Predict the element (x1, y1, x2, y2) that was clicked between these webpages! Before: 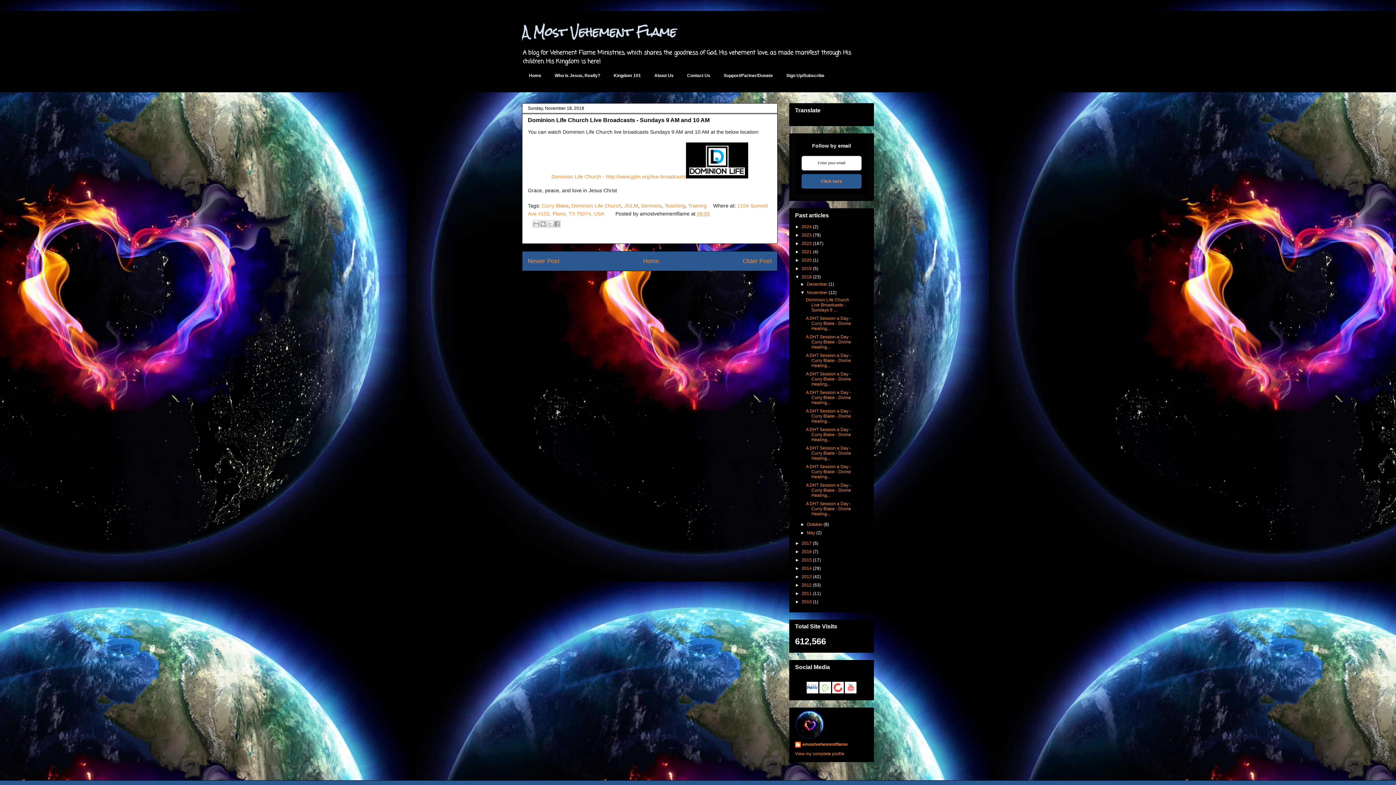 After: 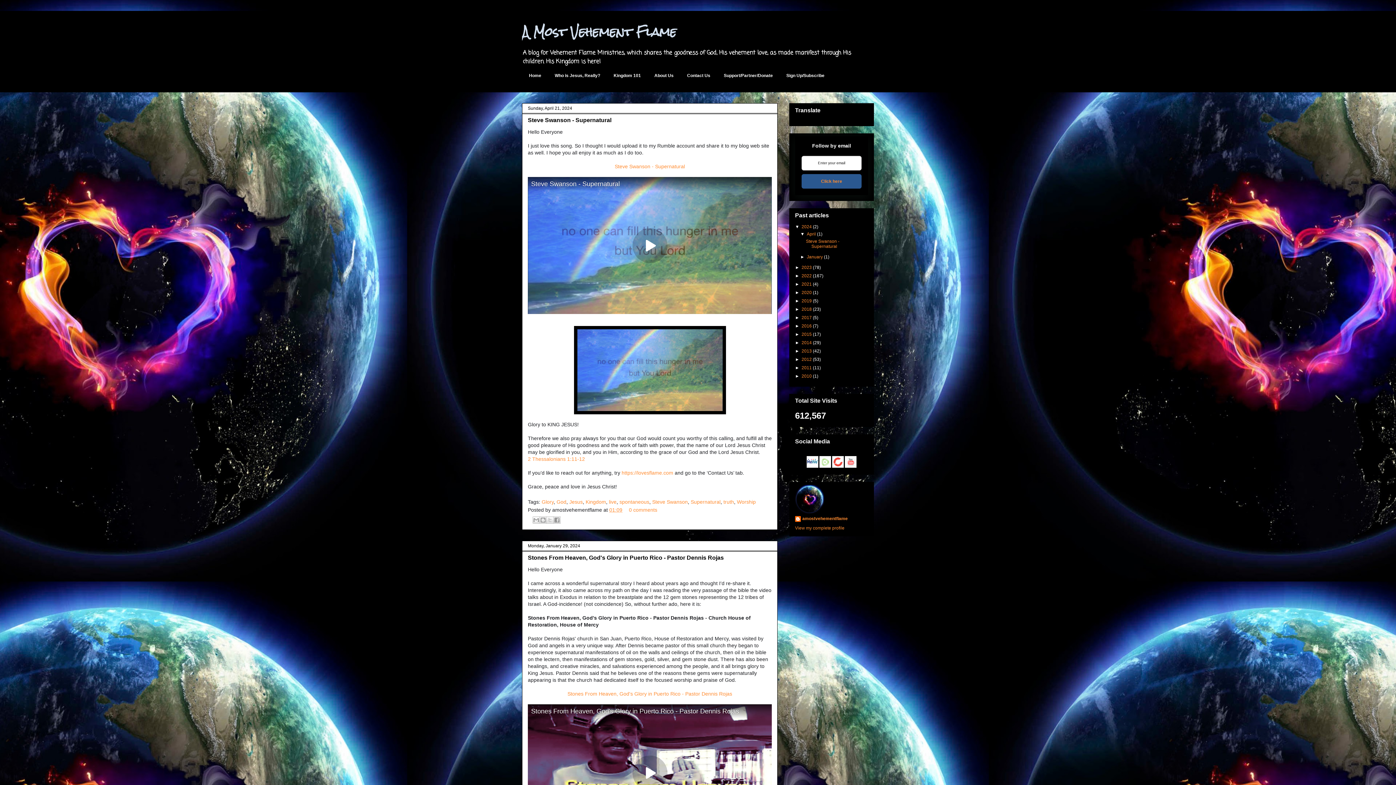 Action: label: 2024 bbox: (801, 224, 812, 229)